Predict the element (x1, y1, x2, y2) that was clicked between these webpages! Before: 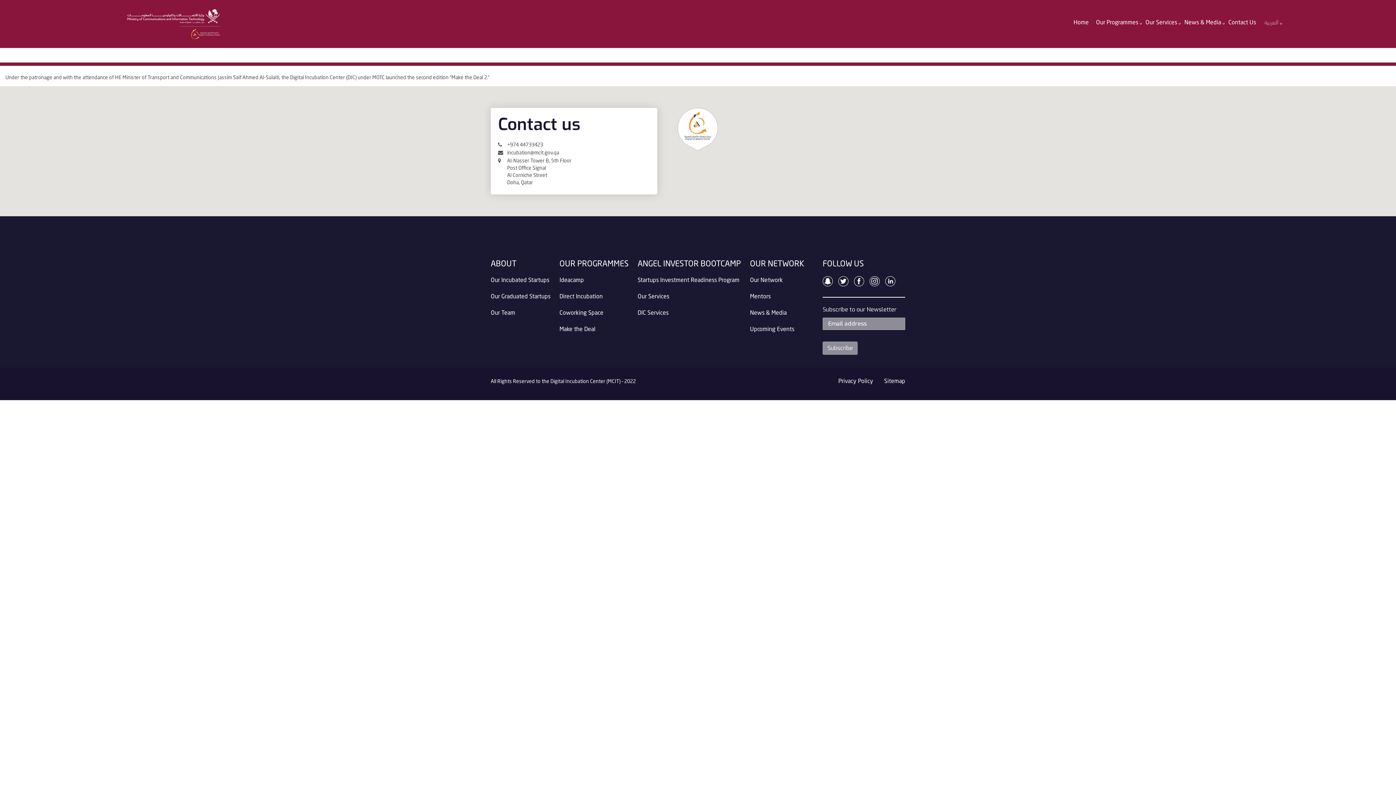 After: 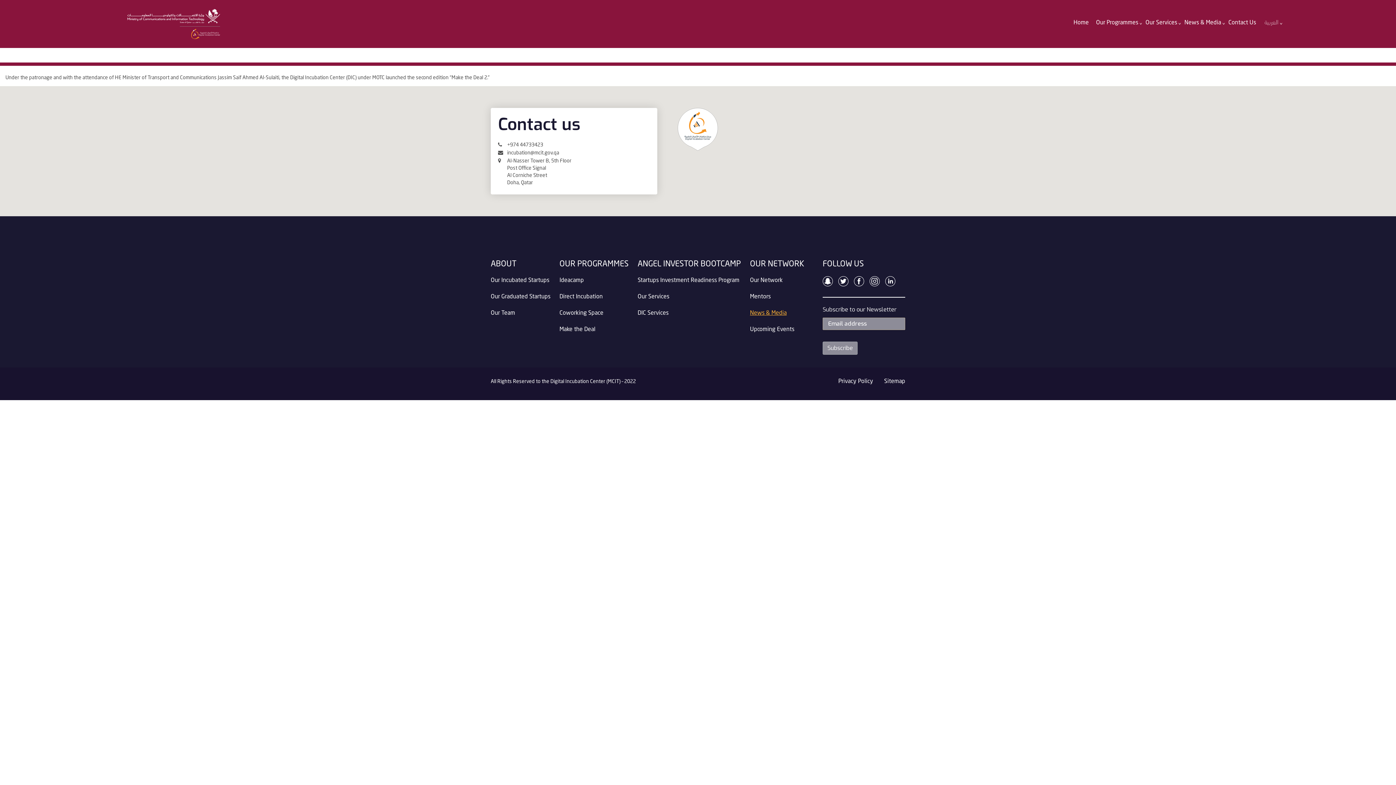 Action: label: News & Media bbox: (750, 310, 786, 316)